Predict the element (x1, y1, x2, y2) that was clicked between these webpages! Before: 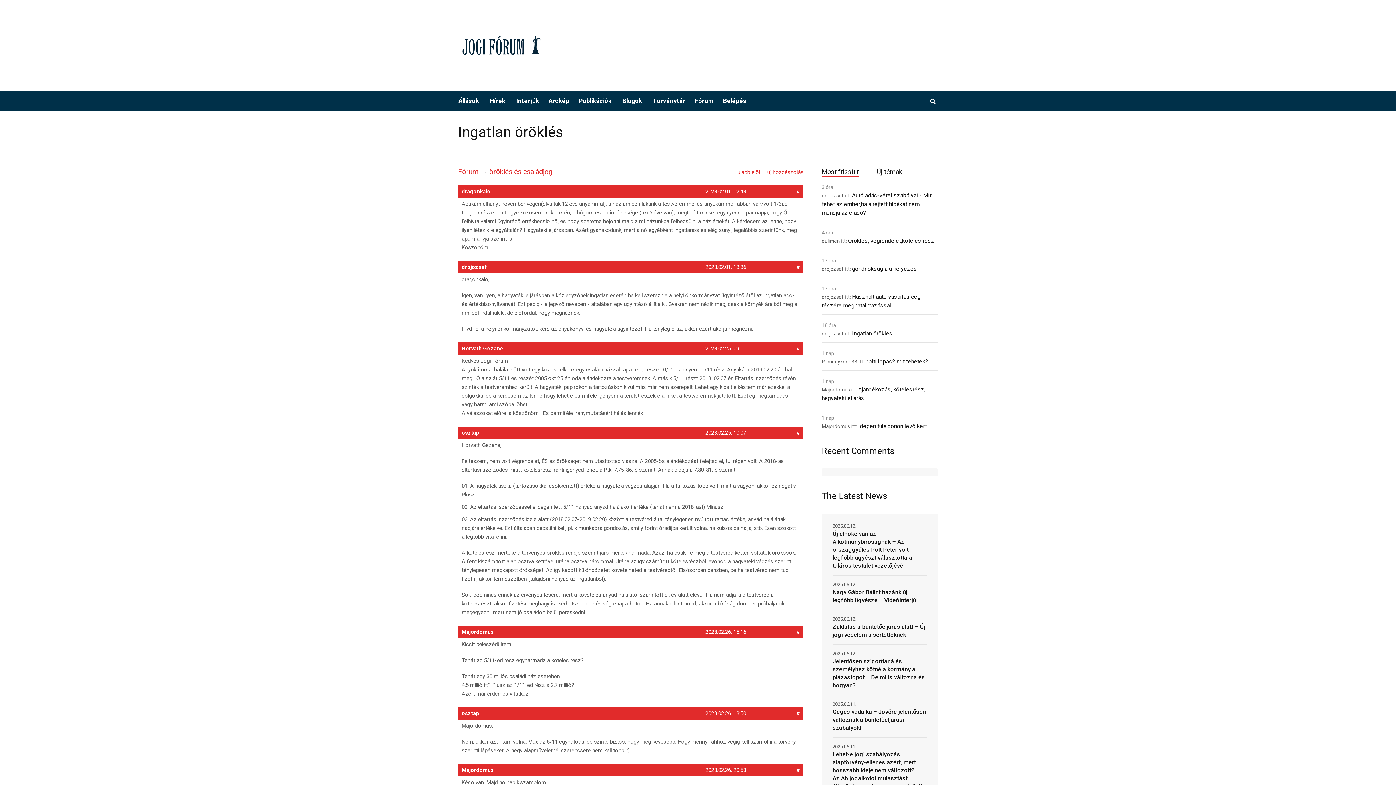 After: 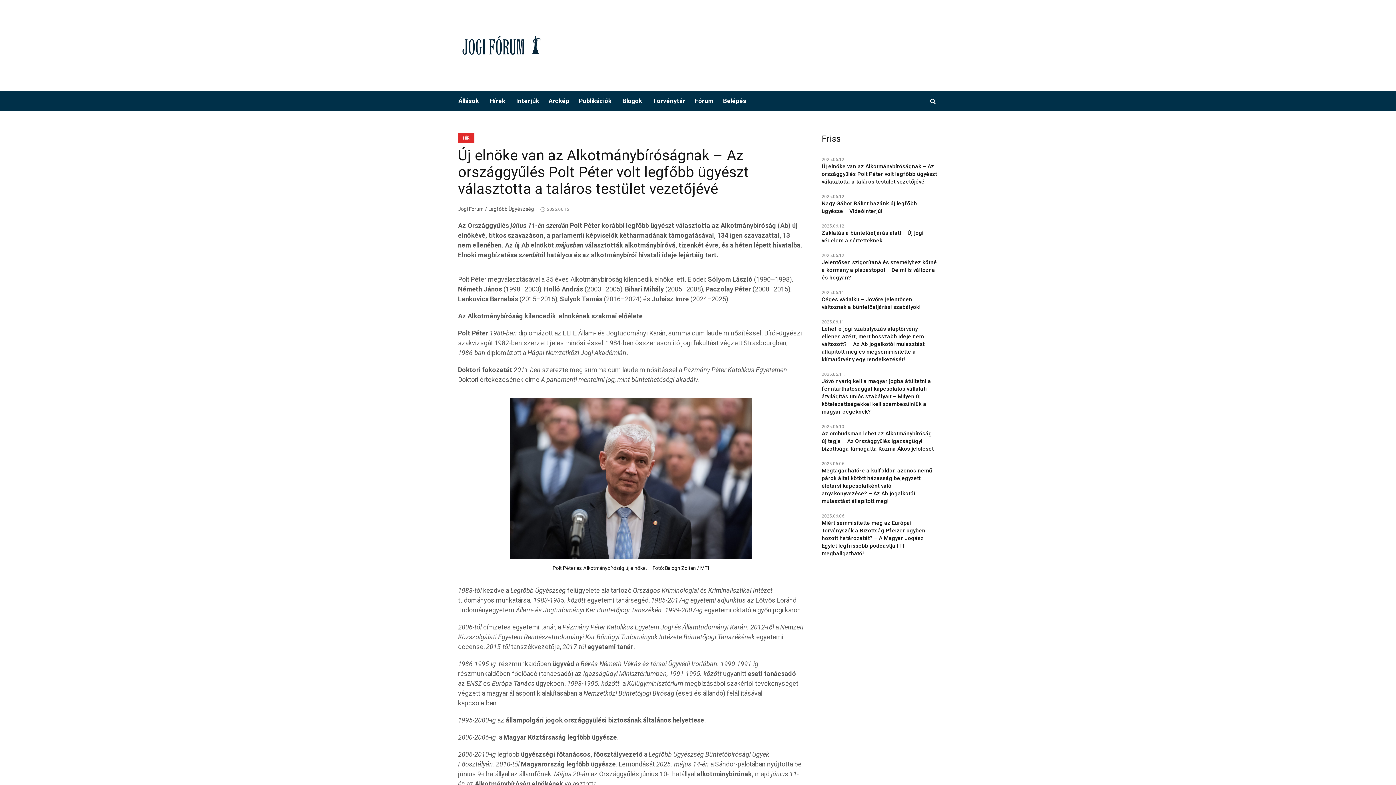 Action: label: Új elnöke van az Alkotmánybíróságnak – Az országgyűlés Polt Péter volt legfőbb ügyészt választotta a taláros testület vezetőjévé bbox: (832, 524, 927, 575)